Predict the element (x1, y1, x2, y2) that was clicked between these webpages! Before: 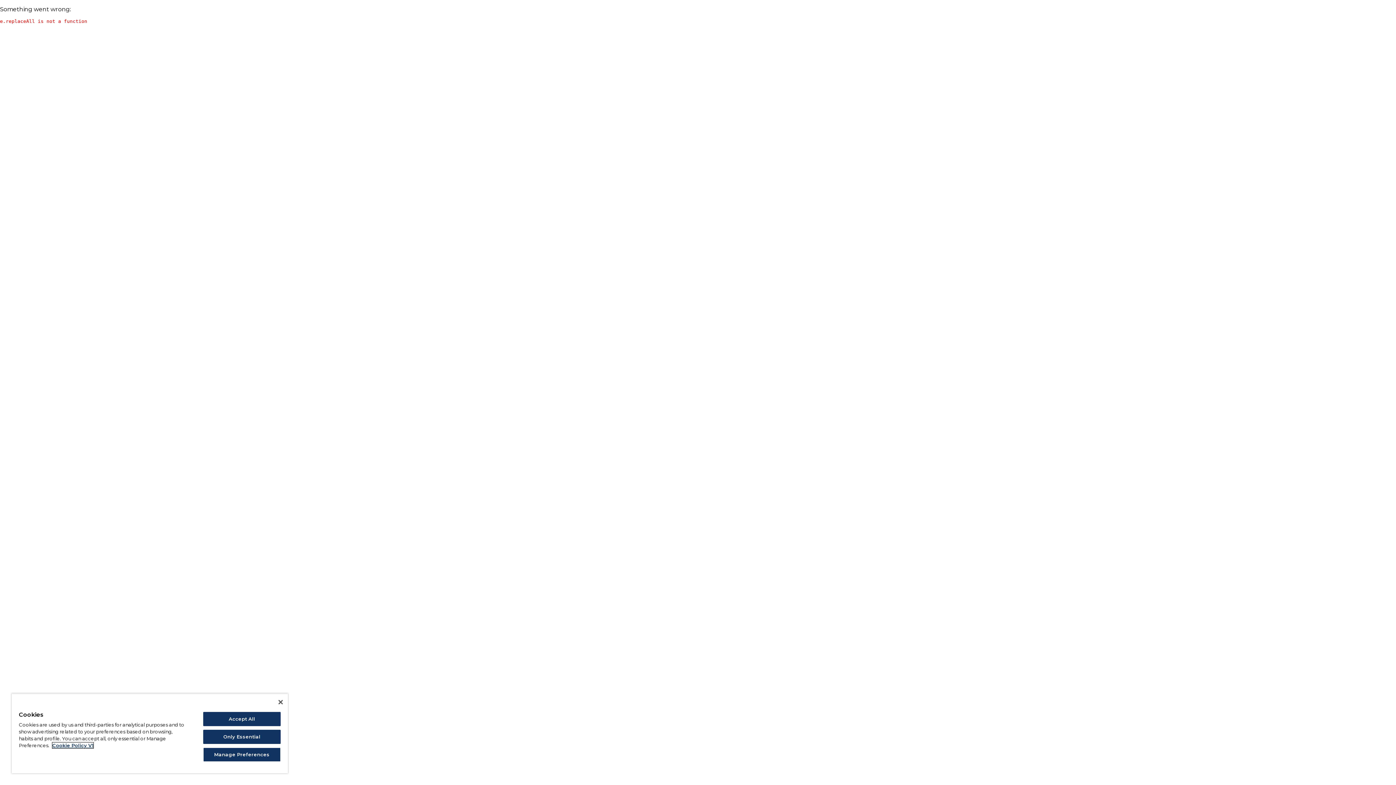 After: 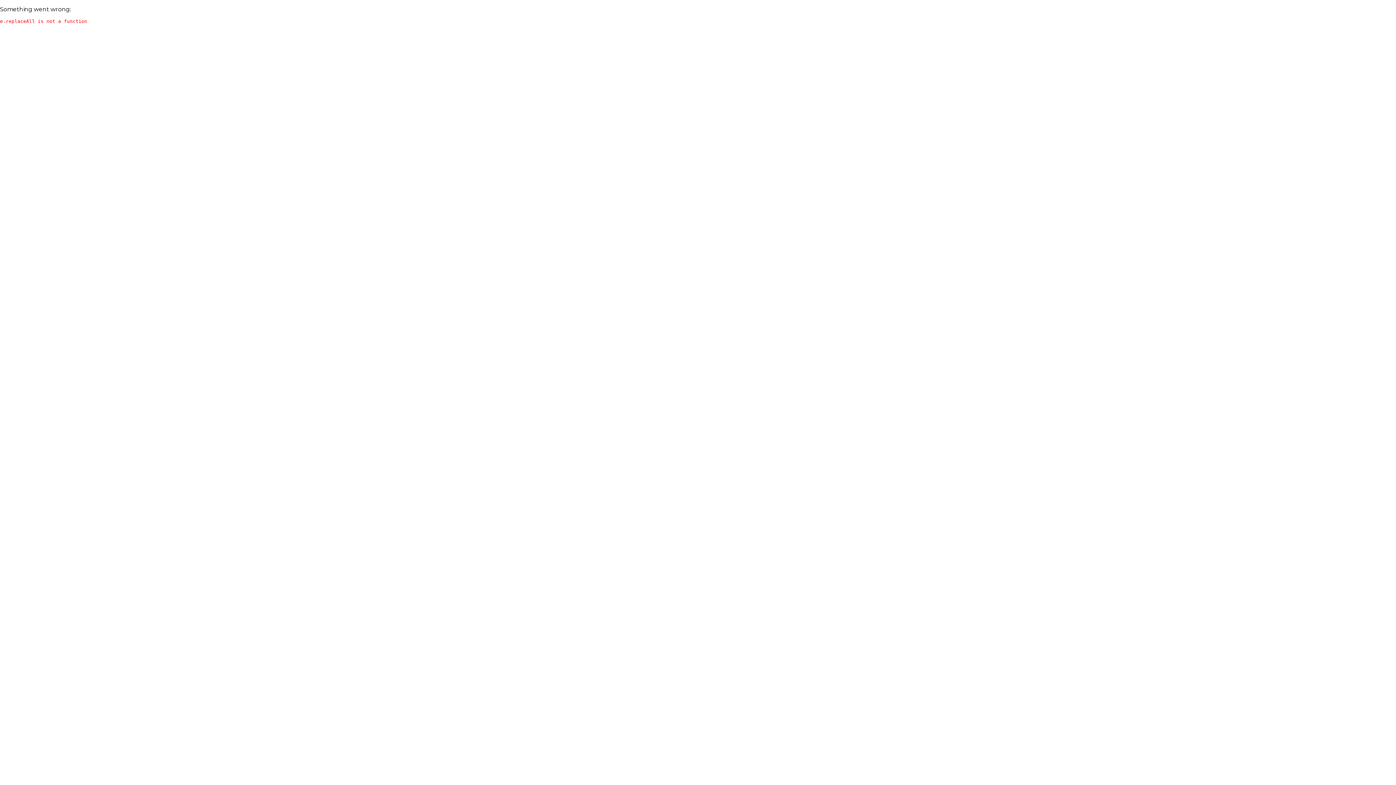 Action: label: Only Essential bbox: (203, 730, 280, 744)